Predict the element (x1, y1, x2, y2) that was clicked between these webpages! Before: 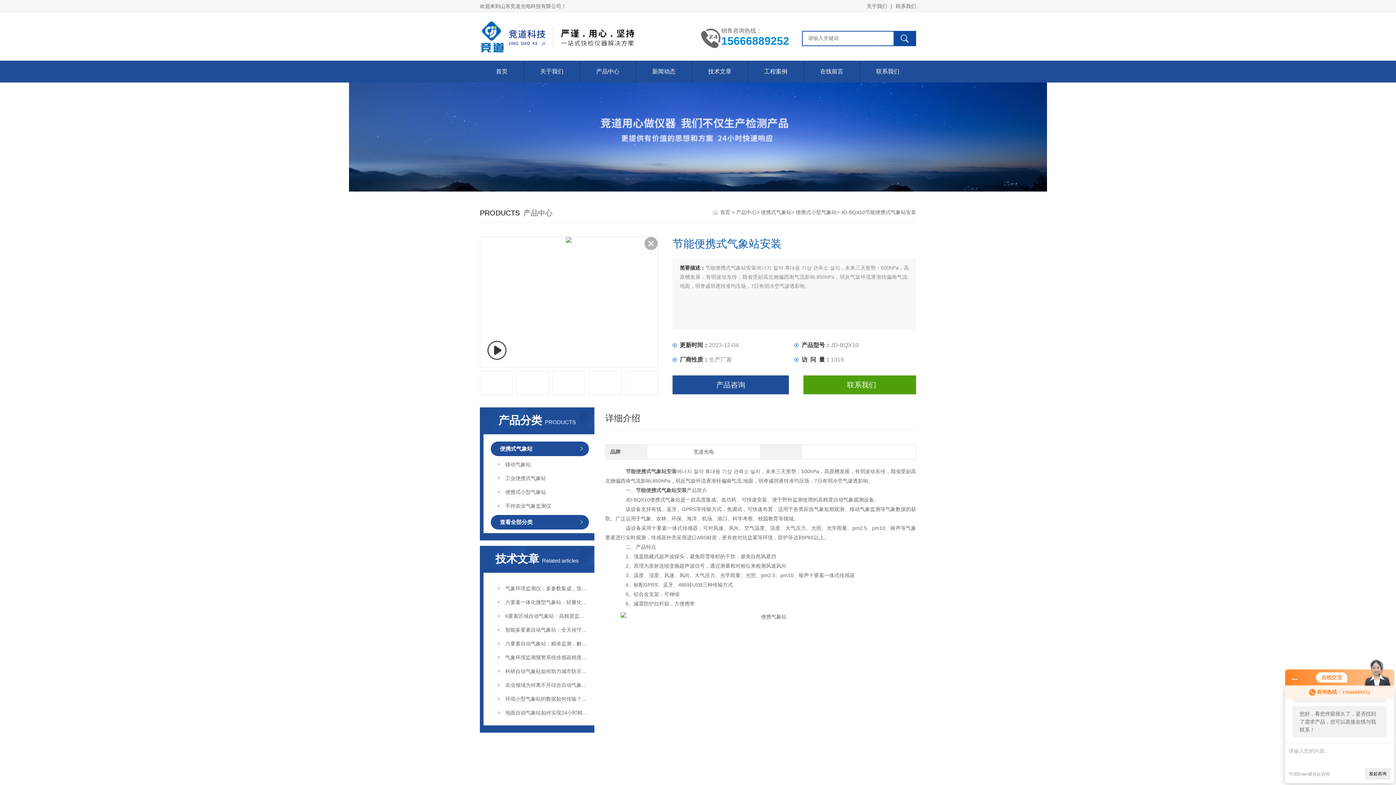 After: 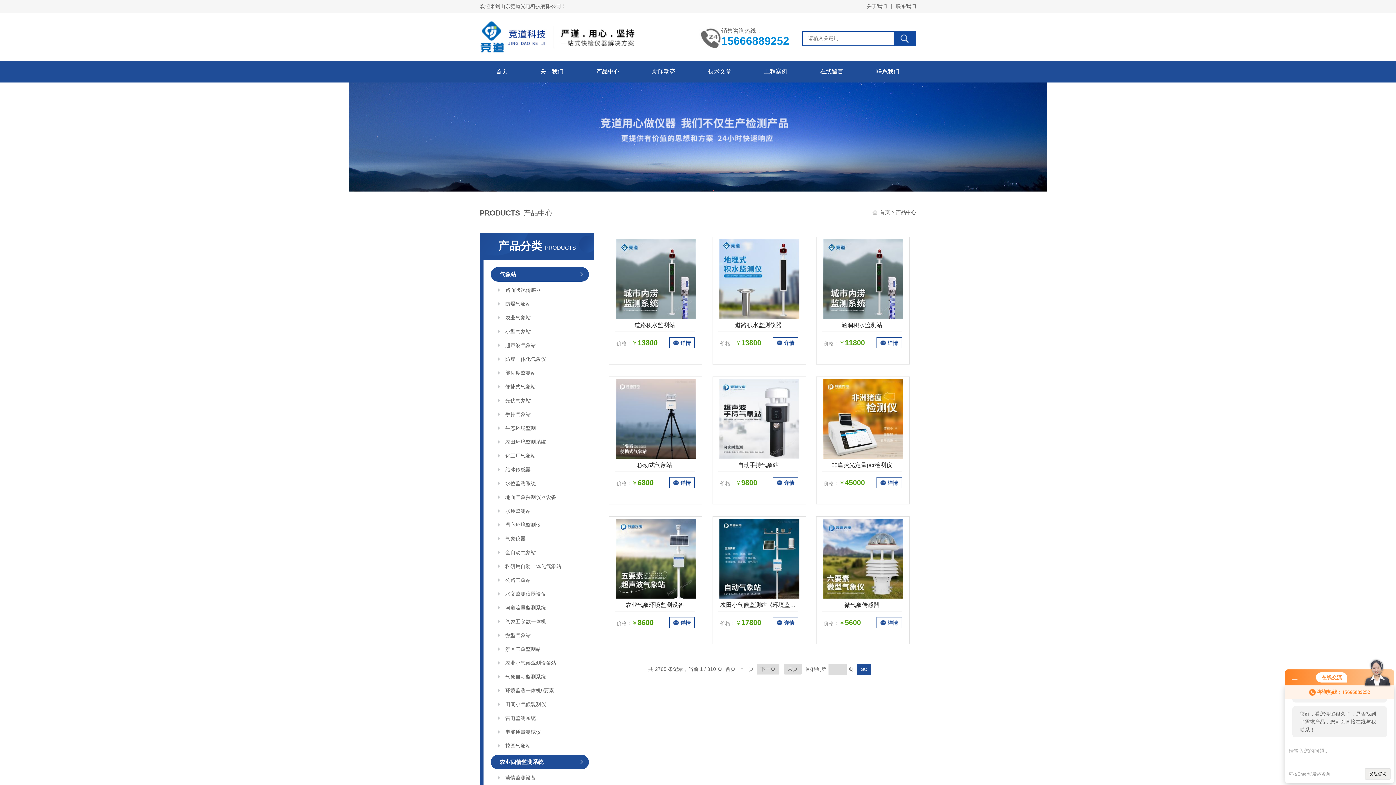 Action: bbox: (490, 515, 589, 529) label: 查看全部分类